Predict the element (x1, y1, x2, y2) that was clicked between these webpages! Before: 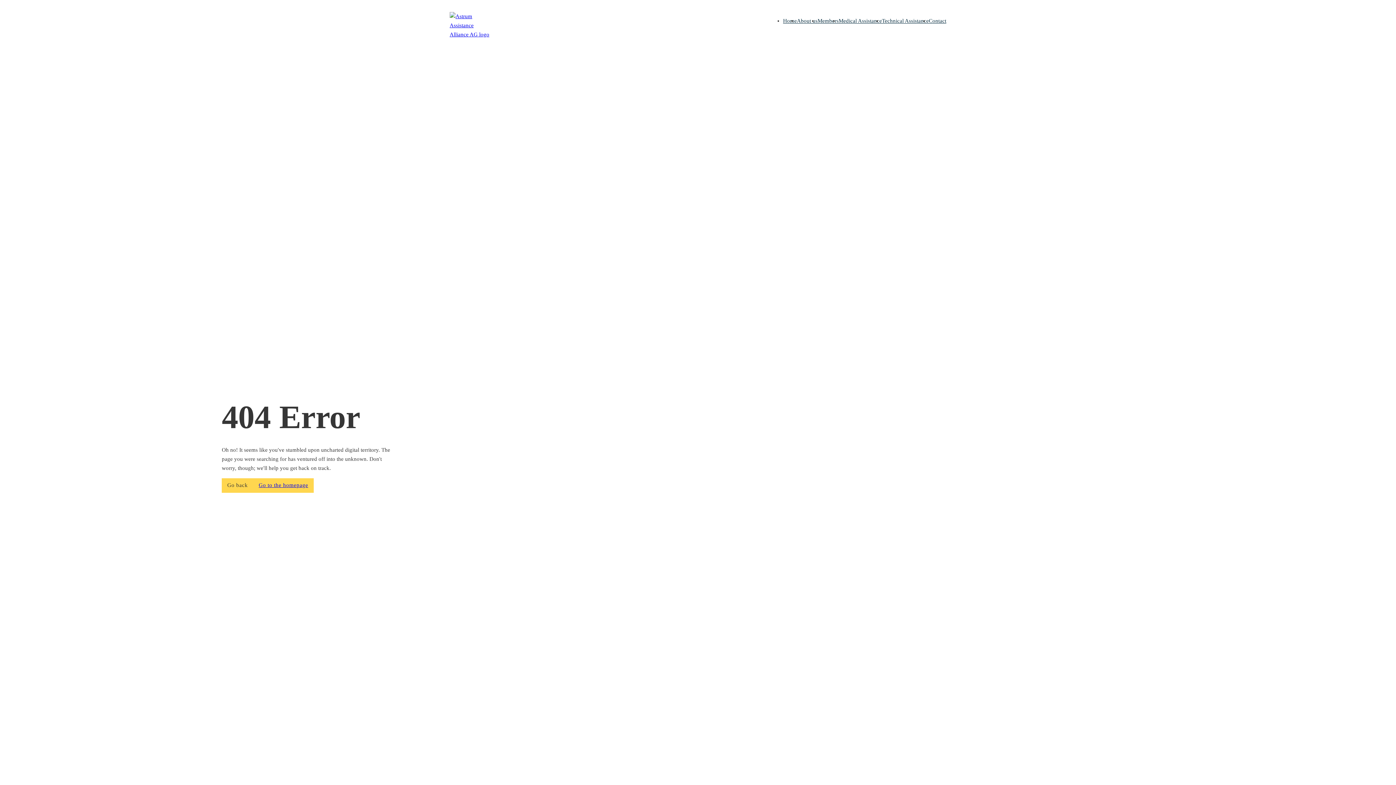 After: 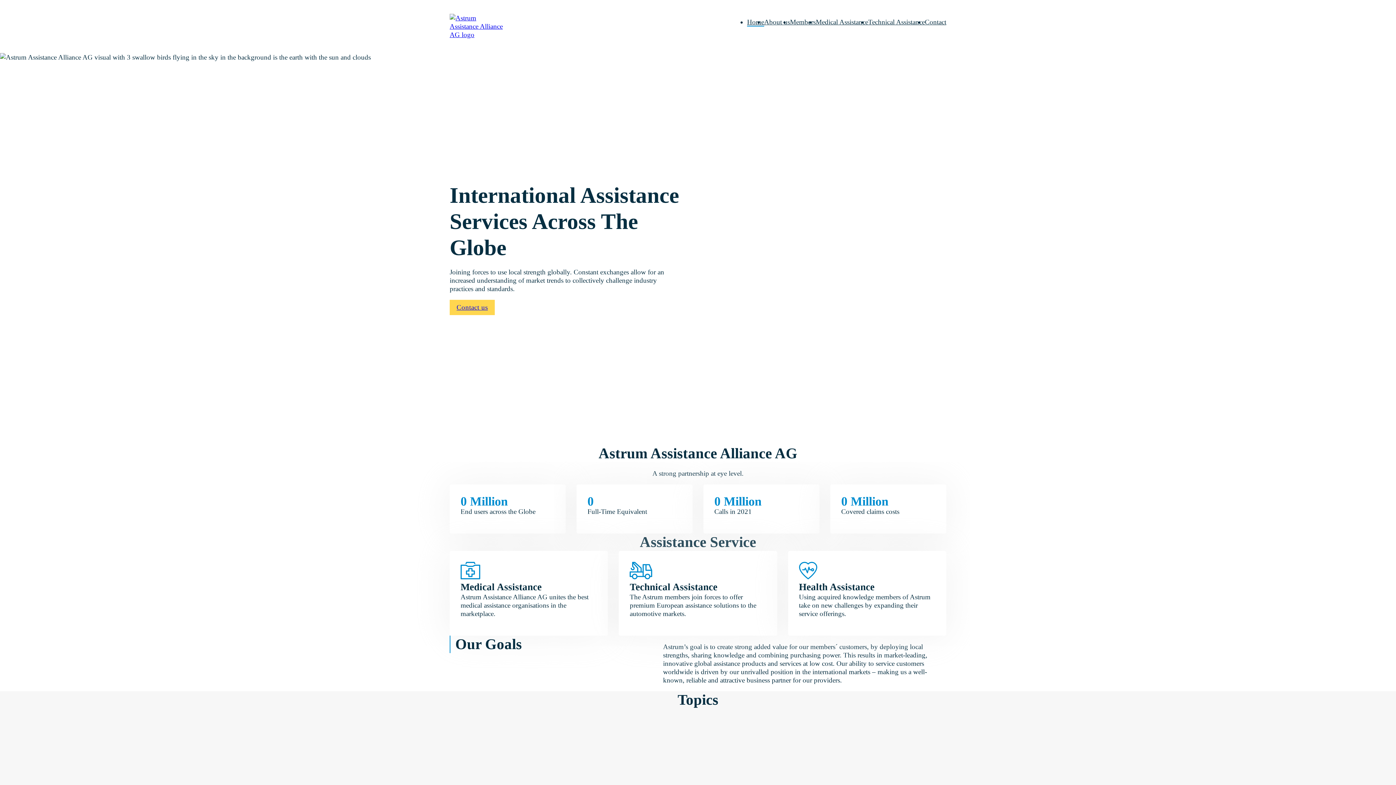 Action: label: Home bbox: (783, 17, 797, 24)